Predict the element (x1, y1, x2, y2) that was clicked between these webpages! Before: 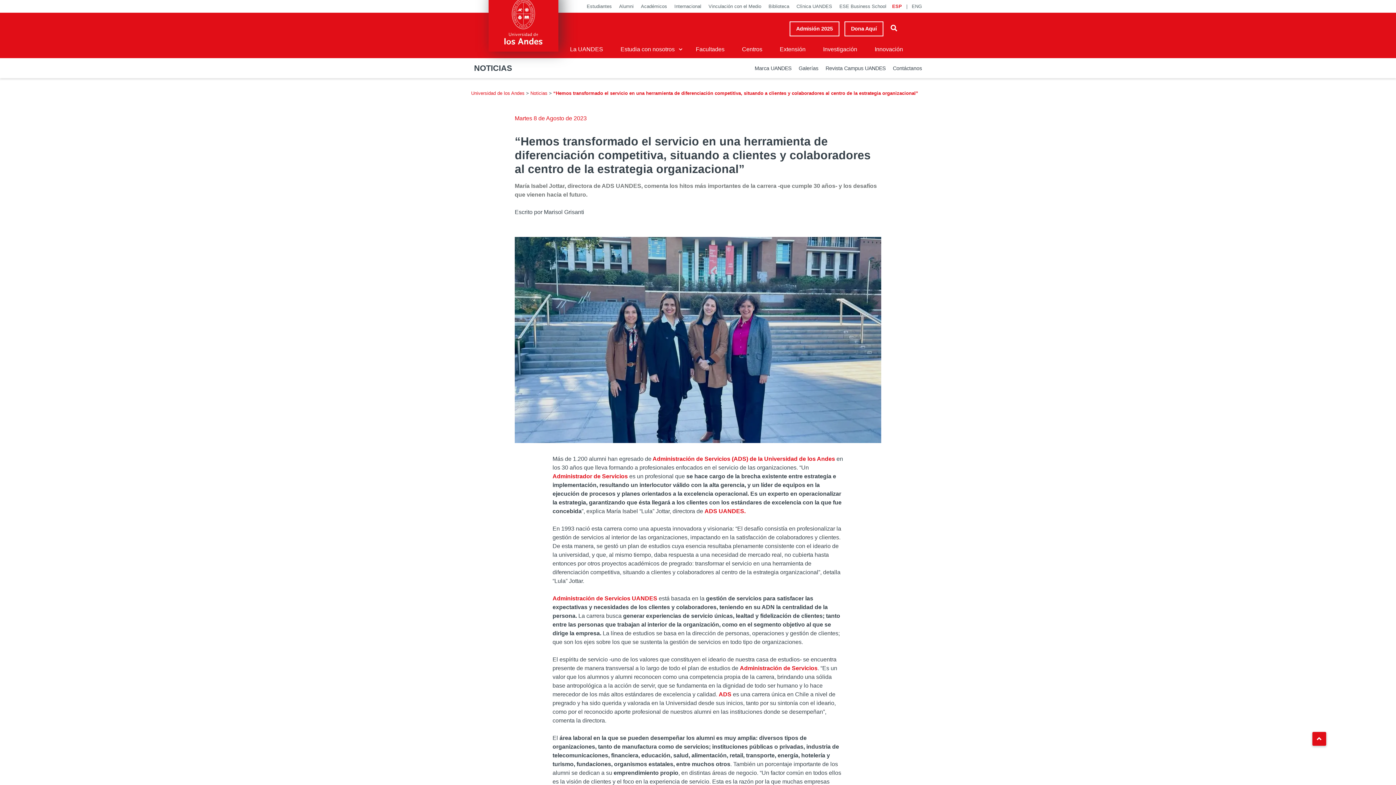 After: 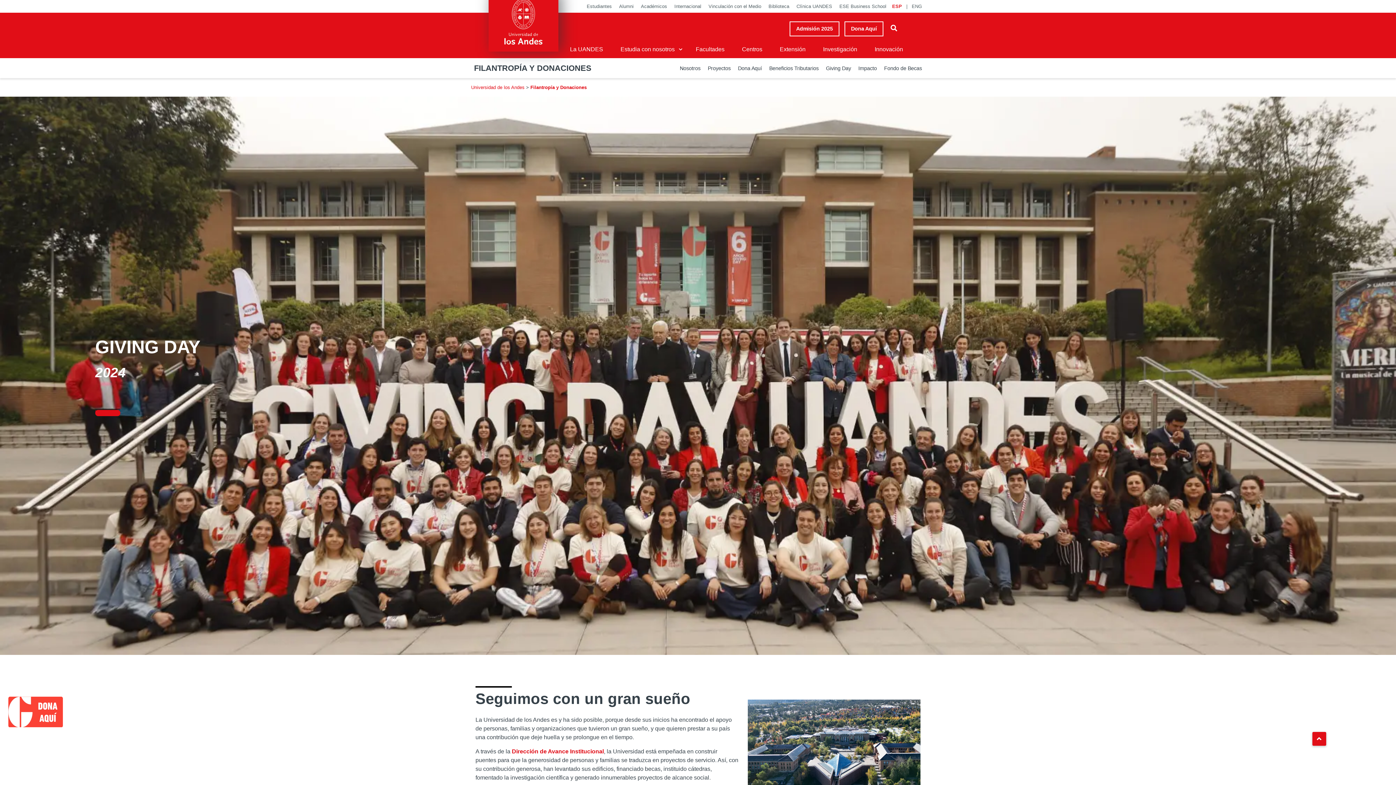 Action: label: Dona Aquí bbox: (844, 21, 883, 36)